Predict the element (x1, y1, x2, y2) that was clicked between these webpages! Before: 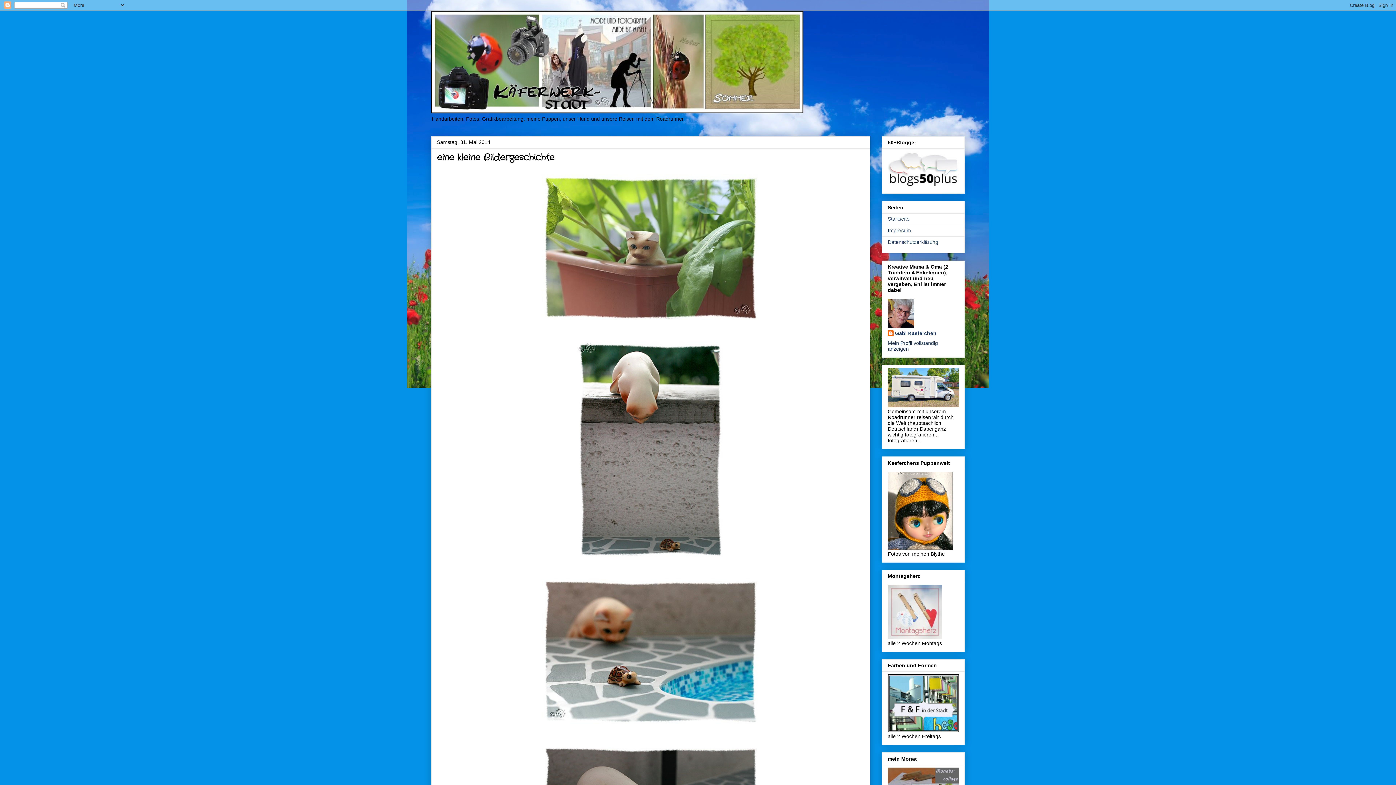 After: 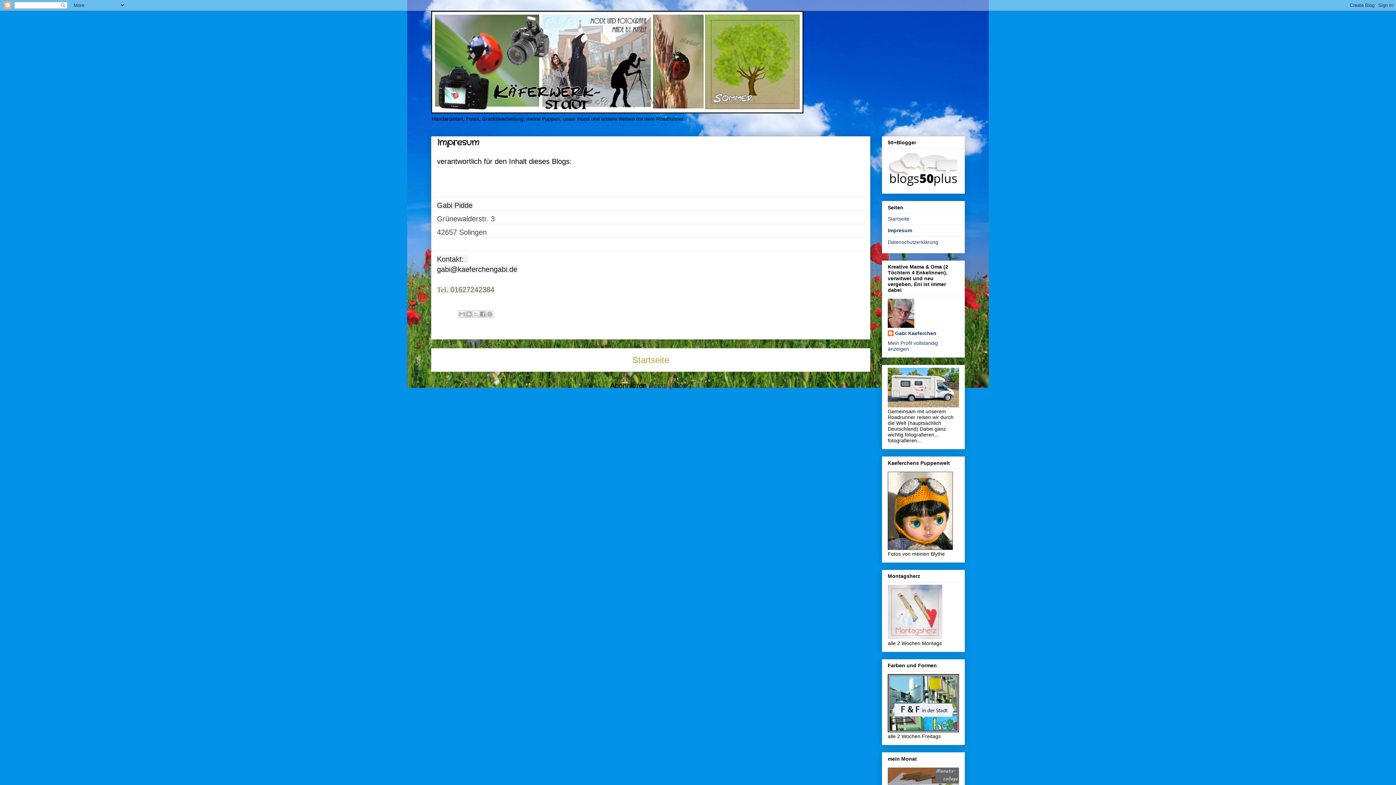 Action: bbox: (888, 227, 911, 233) label: Impresum